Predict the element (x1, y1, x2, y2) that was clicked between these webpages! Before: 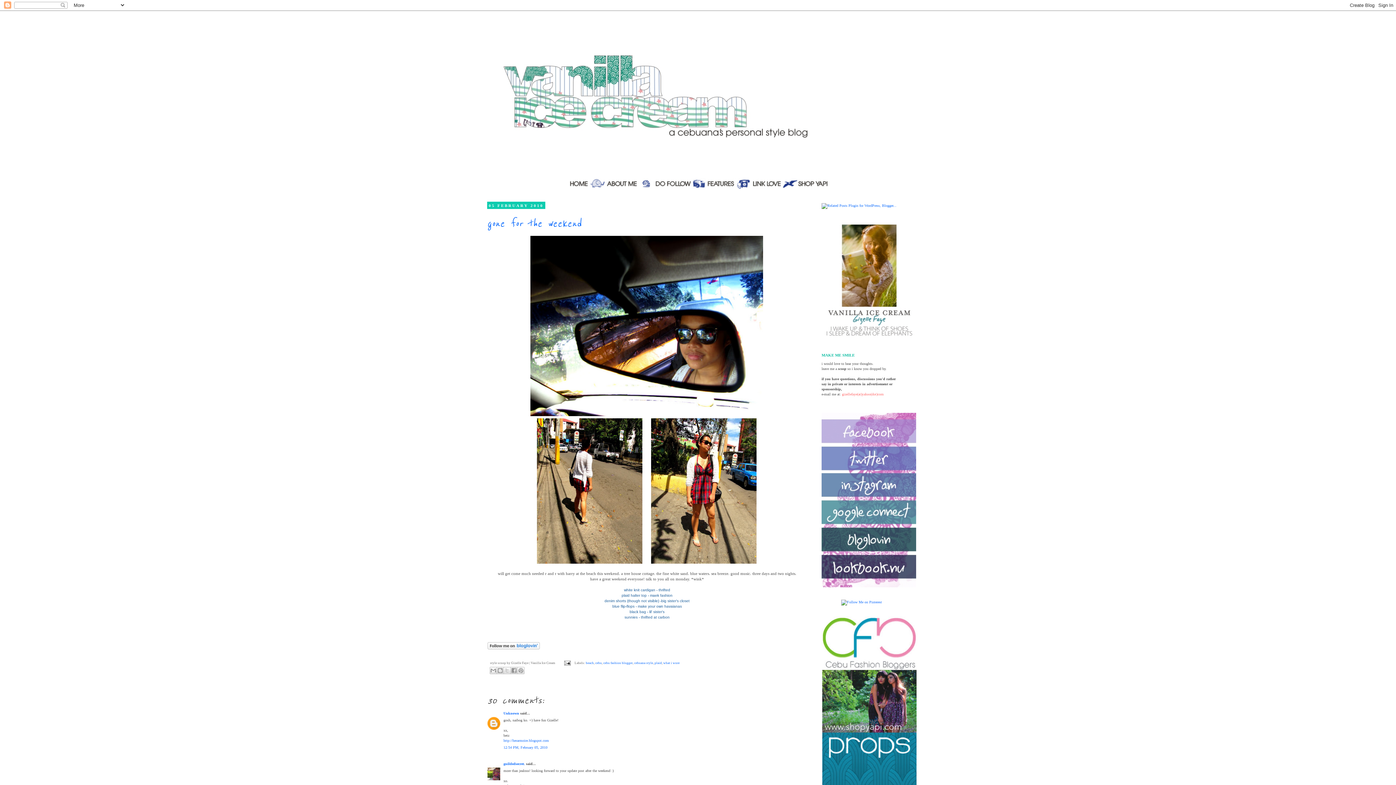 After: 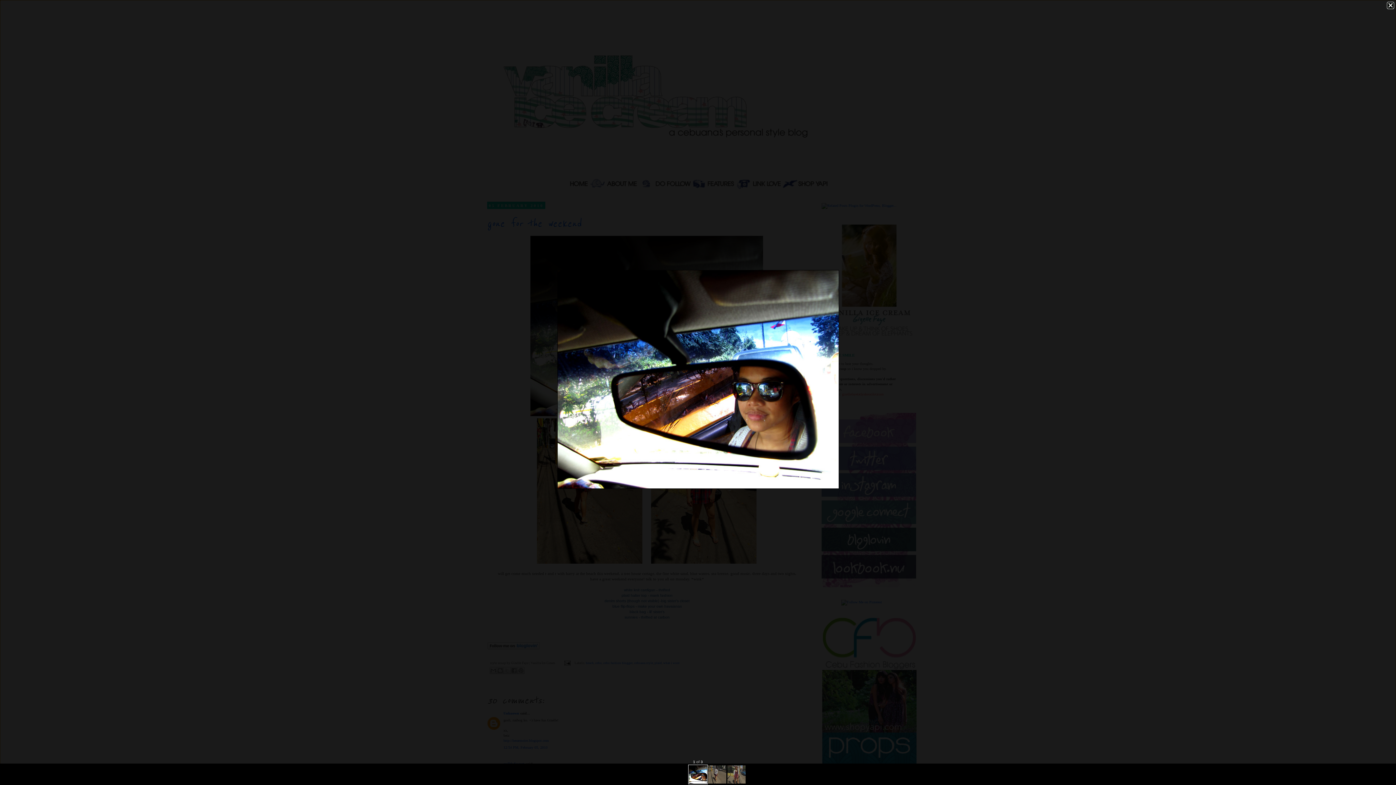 Action: bbox: (530, 412, 763, 417)